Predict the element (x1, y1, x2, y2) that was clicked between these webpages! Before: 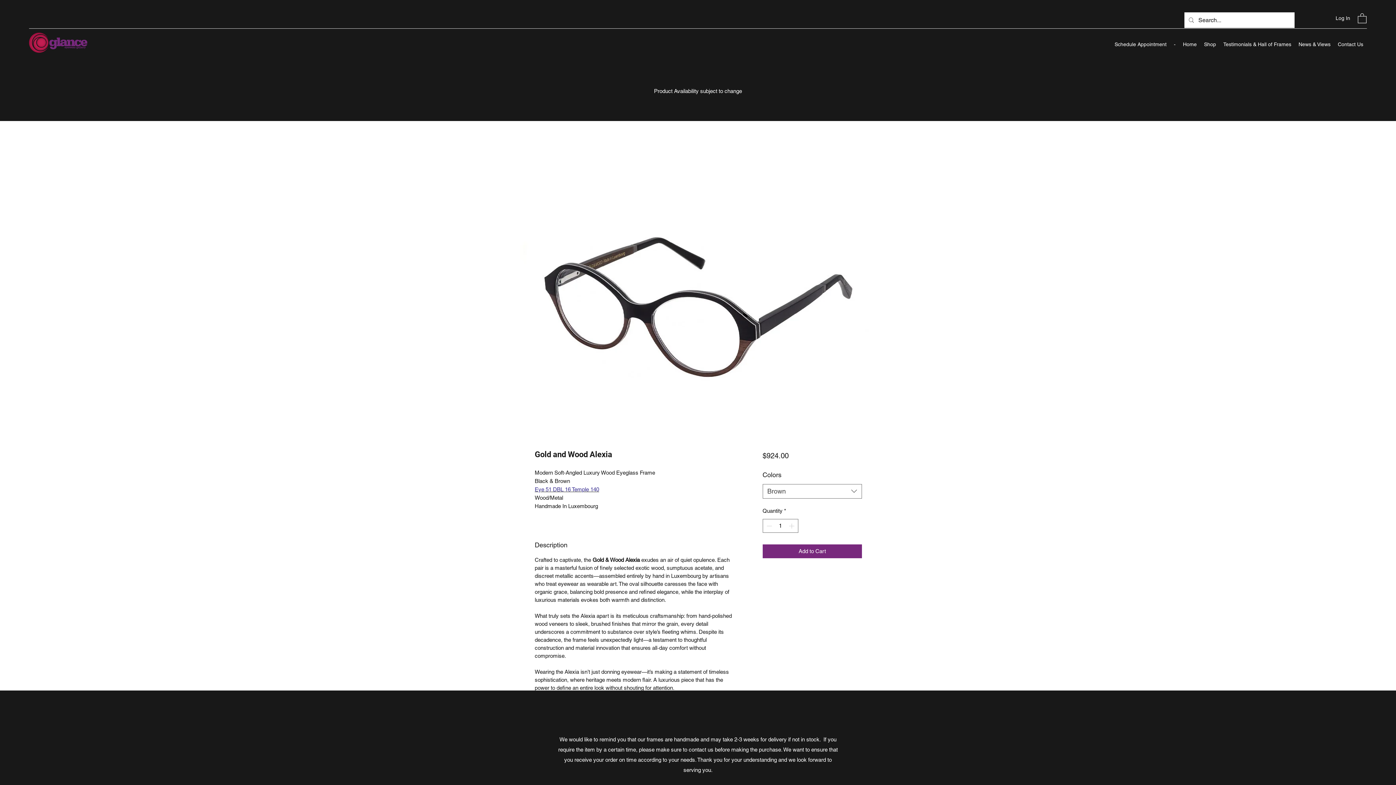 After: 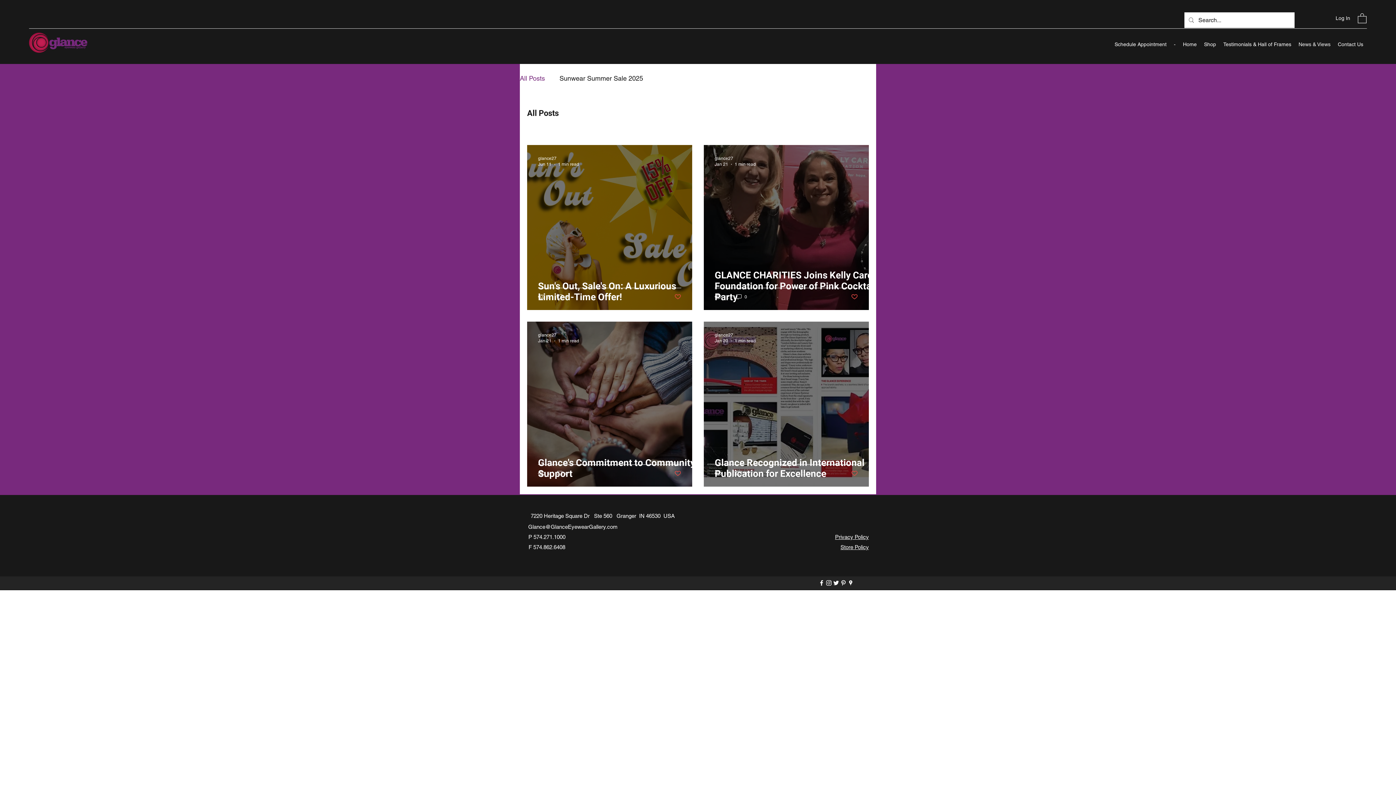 Action: label: News & Views bbox: (1295, 38, 1334, 49)